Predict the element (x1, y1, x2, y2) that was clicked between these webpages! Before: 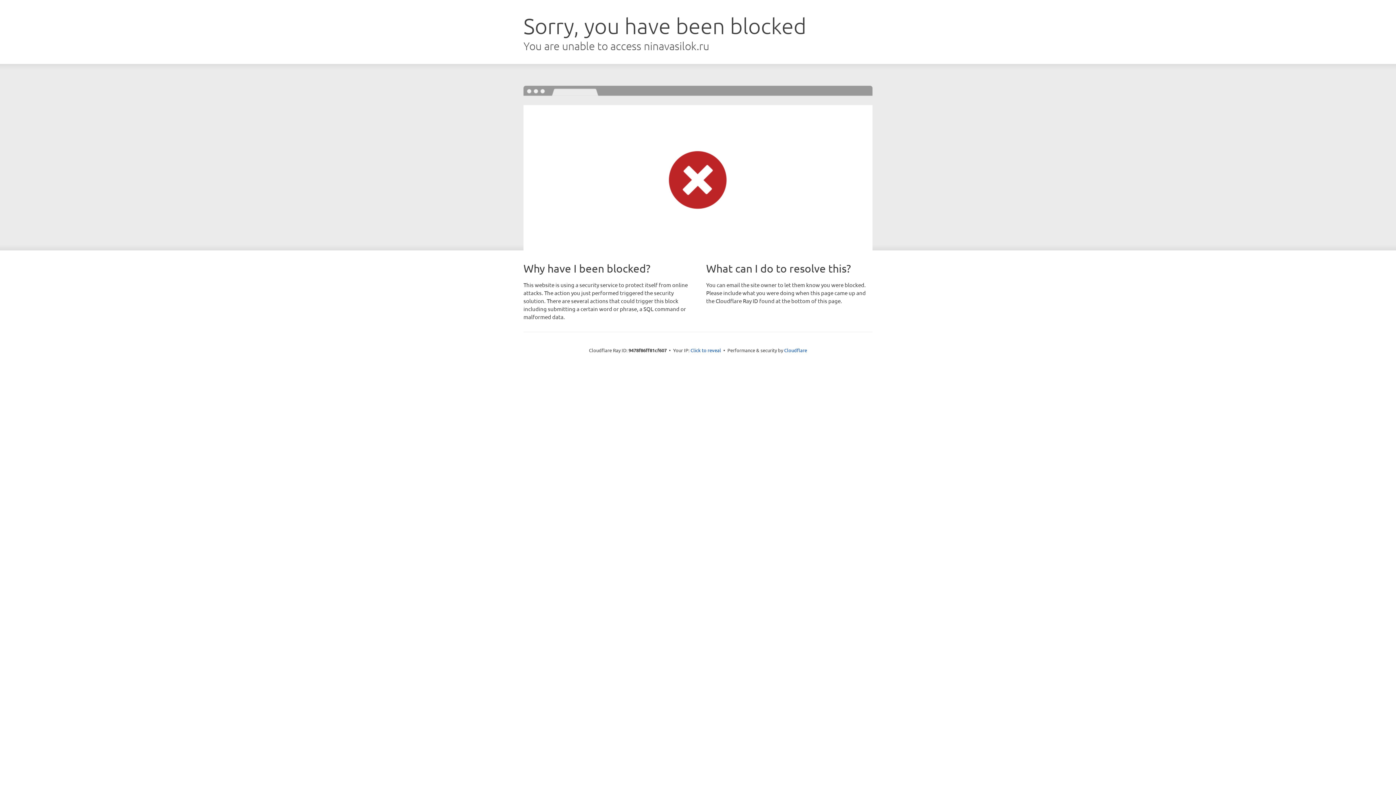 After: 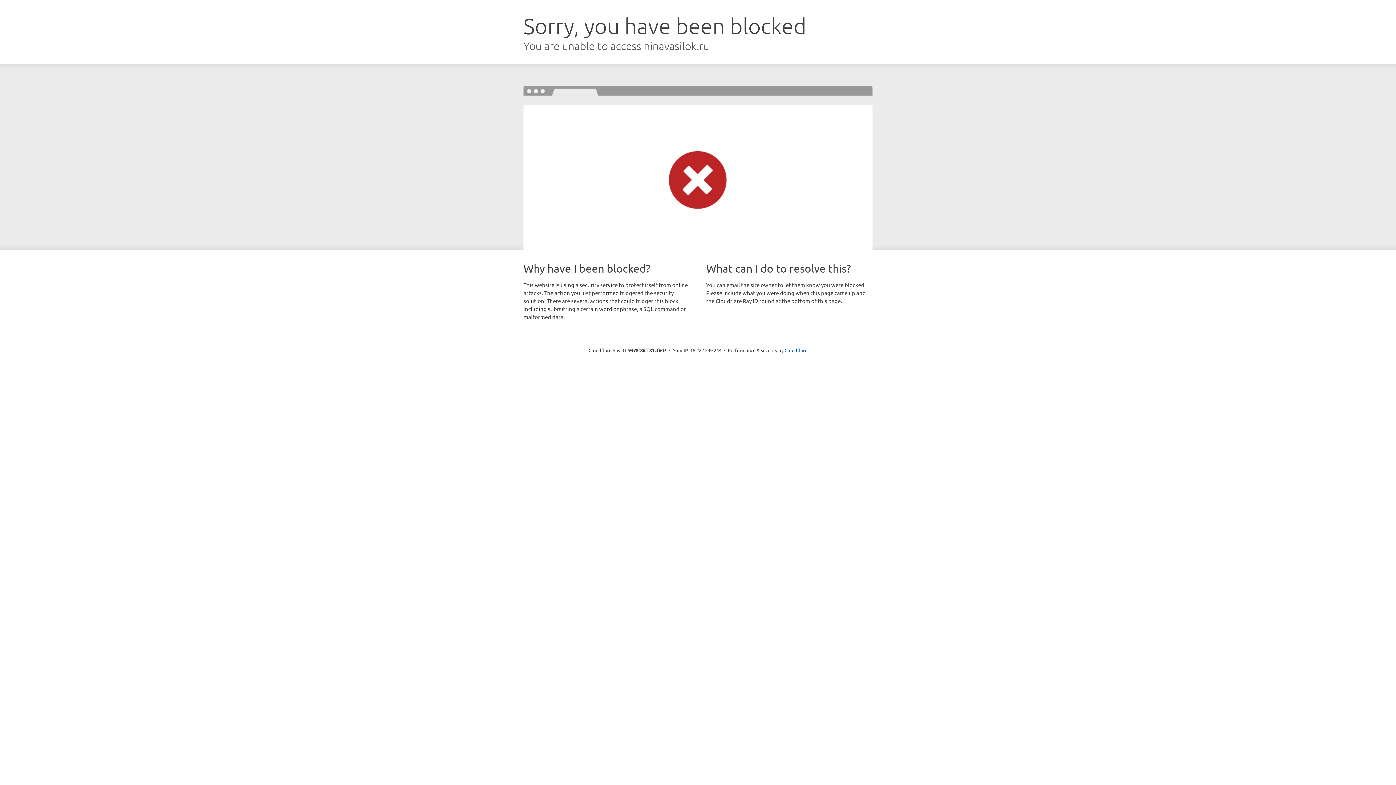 Action: label: Click to reveal bbox: (690, 346, 721, 353)